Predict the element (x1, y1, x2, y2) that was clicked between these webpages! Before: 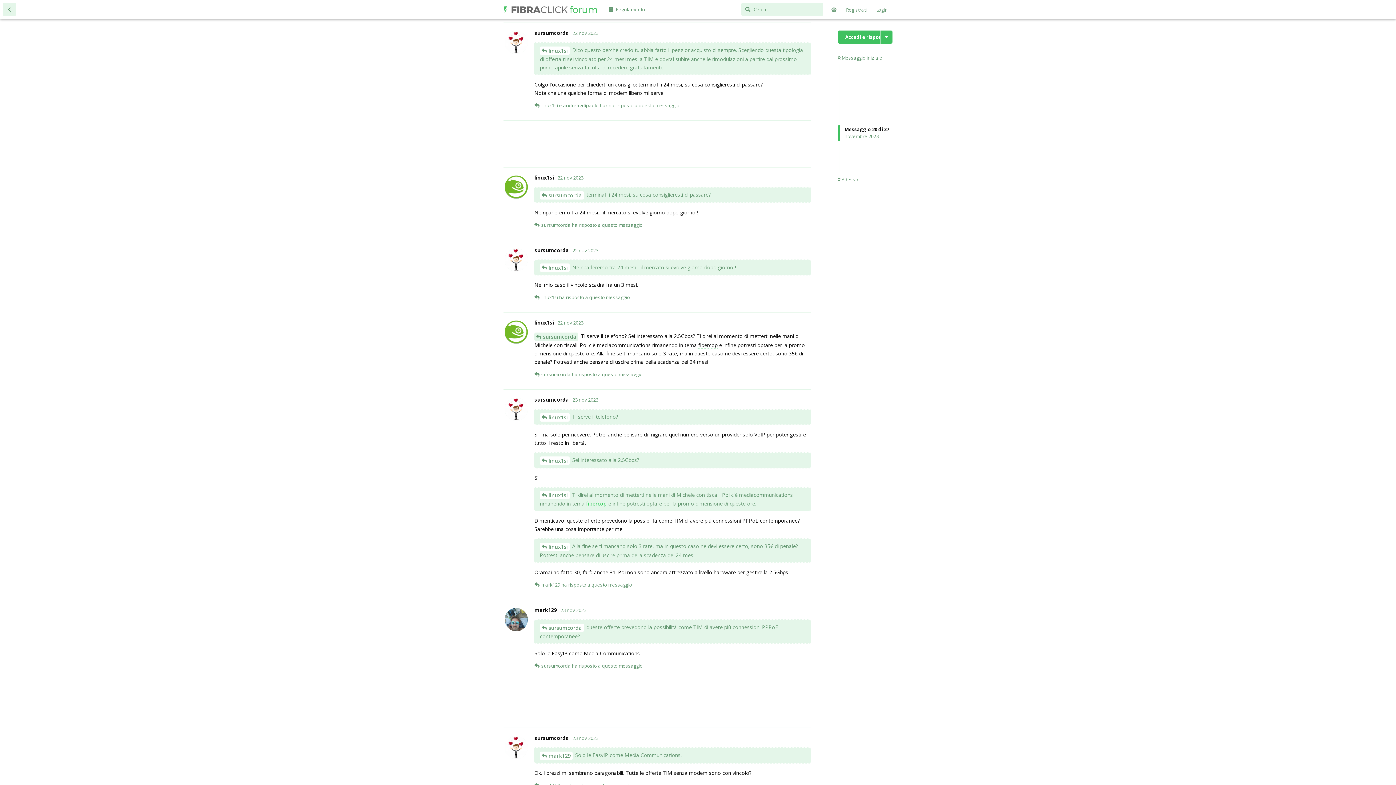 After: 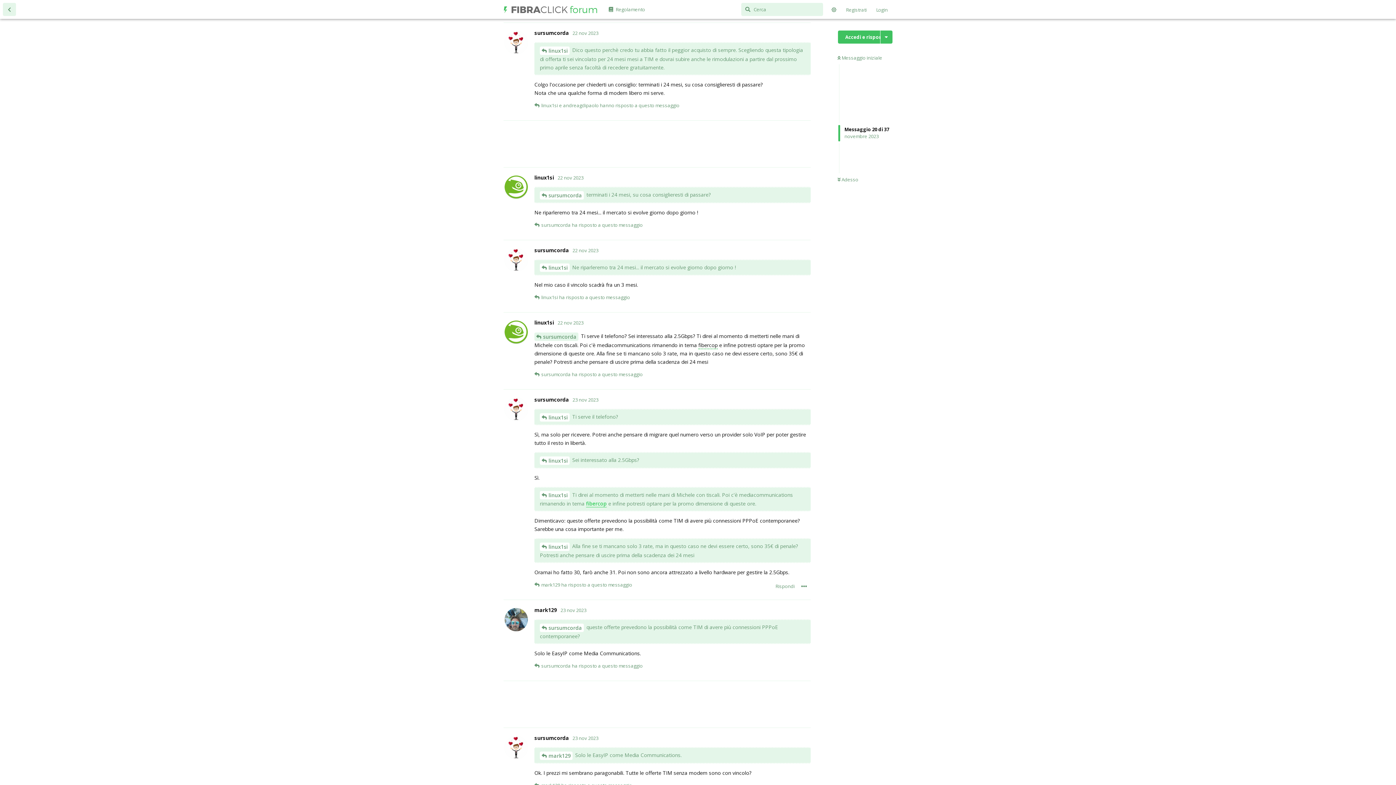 Action: label: fibercop bbox: (586, 500, 606, 507)